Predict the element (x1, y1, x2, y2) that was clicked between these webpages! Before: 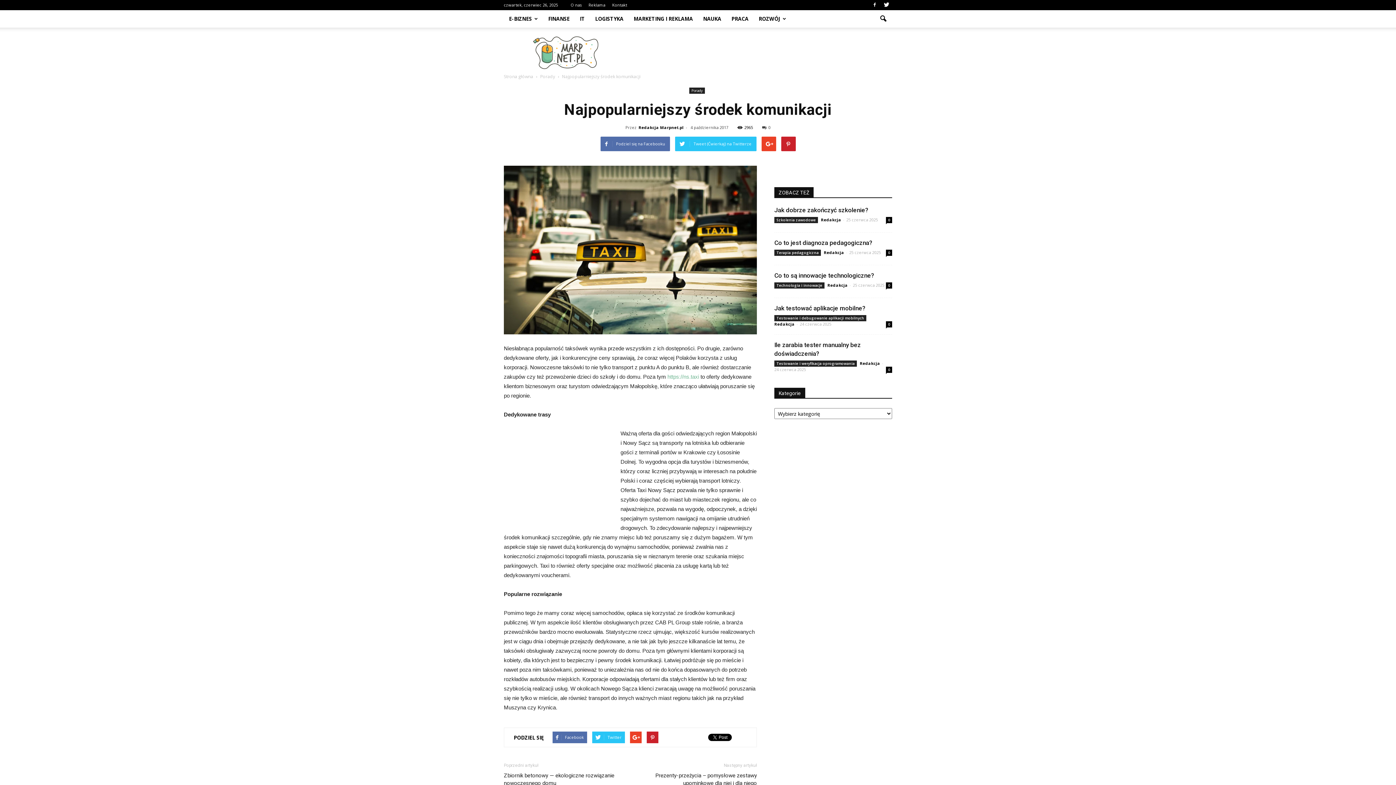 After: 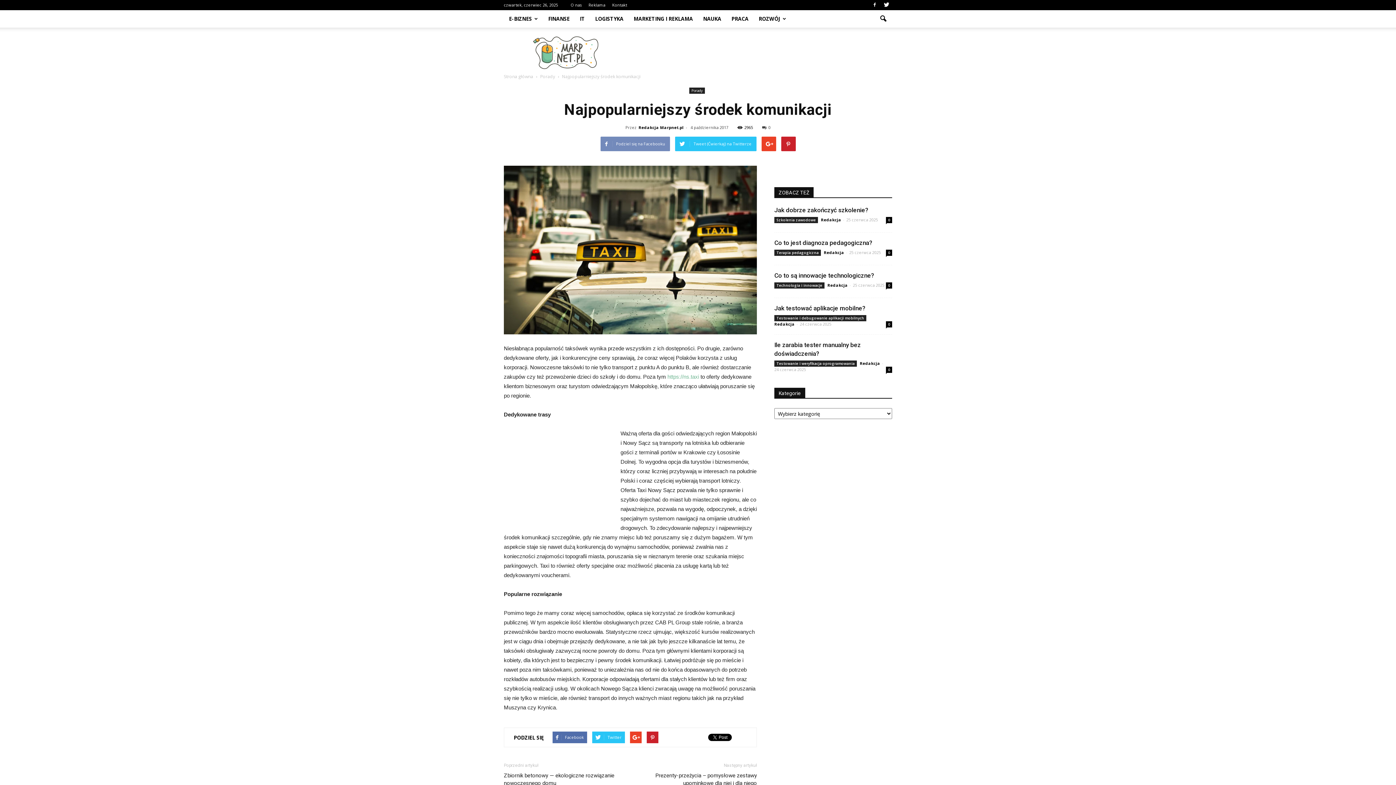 Action: label: Podziel się na Facebooku bbox: (600, 136, 670, 151)